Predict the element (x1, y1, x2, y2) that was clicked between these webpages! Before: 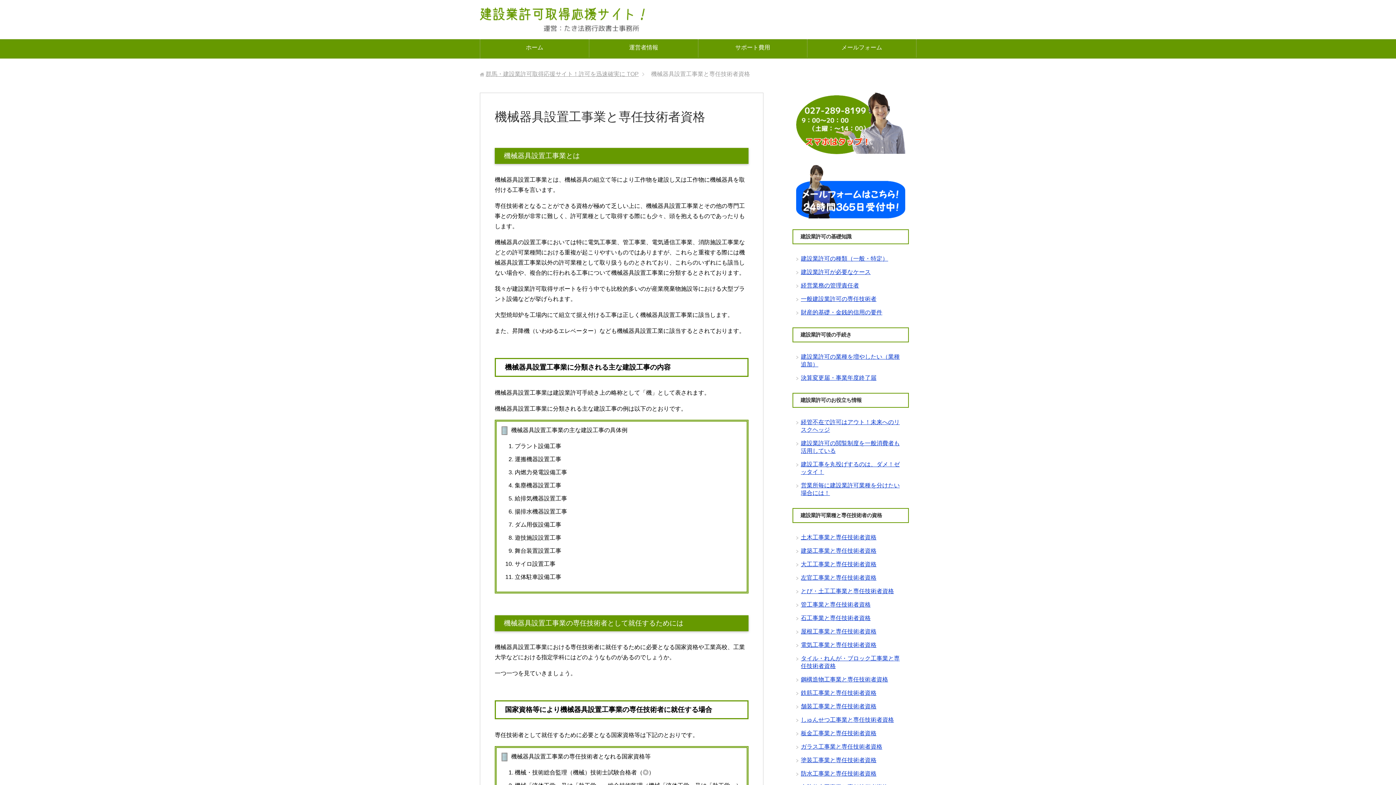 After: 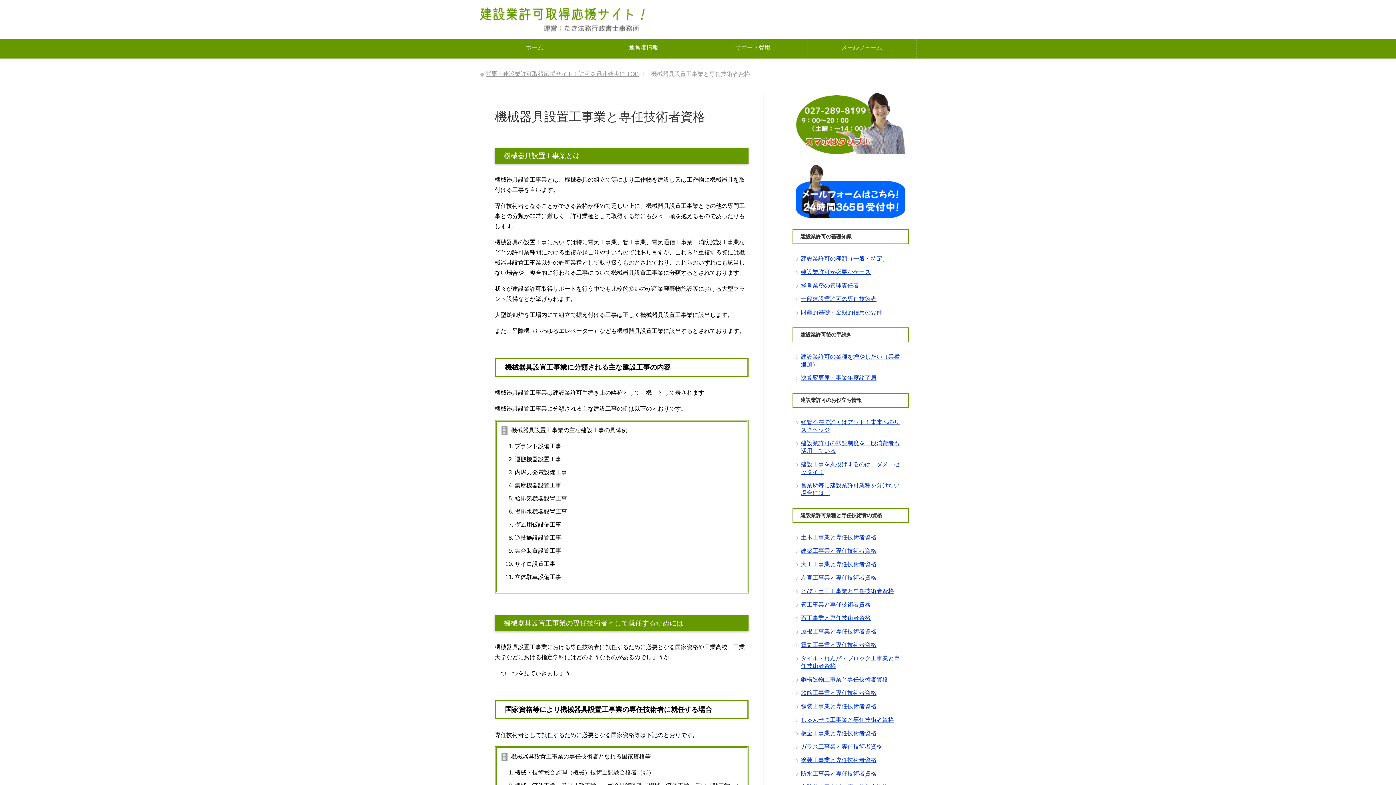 Action: bbox: (796, 147, 905, 153)